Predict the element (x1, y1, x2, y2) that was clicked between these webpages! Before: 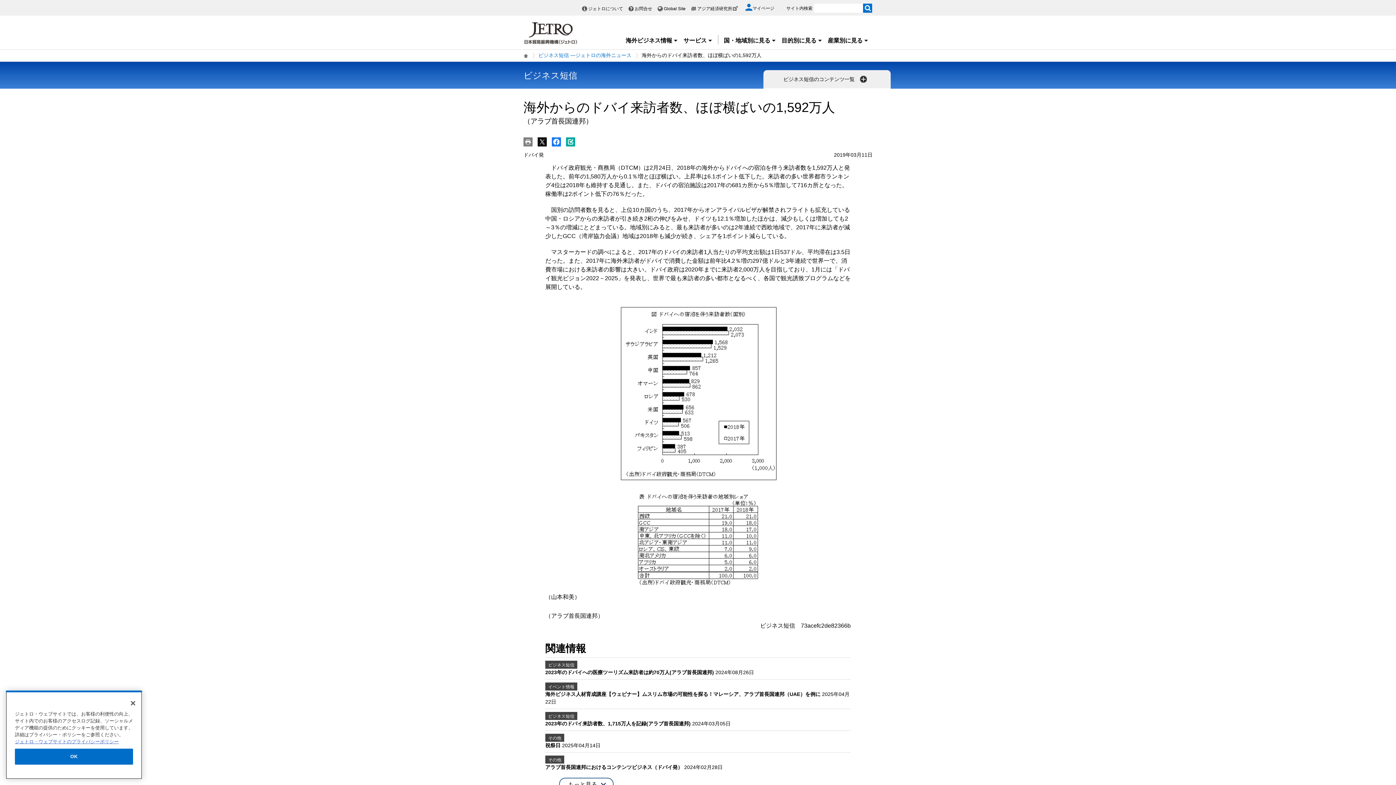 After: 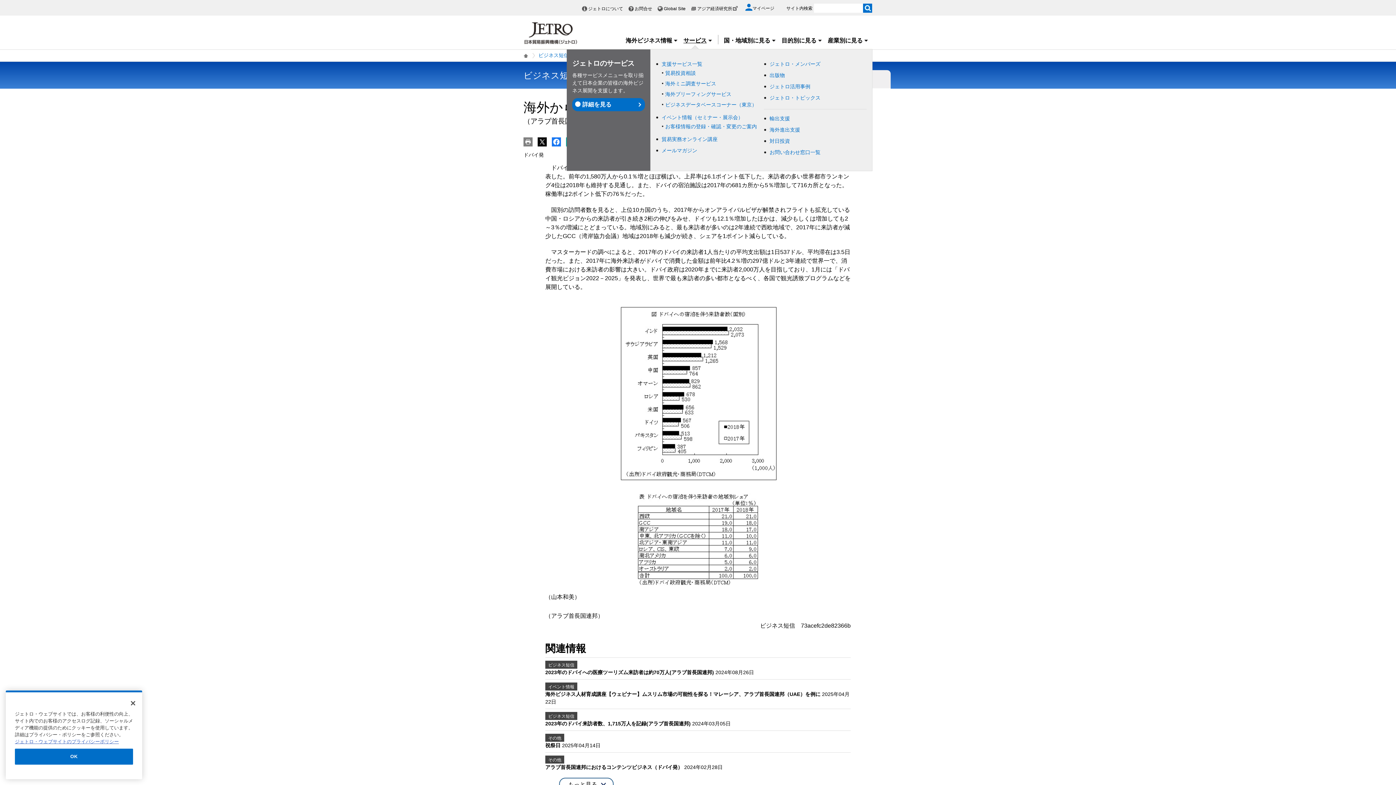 Action: bbox: (683, 37, 712, 43) label: サービス